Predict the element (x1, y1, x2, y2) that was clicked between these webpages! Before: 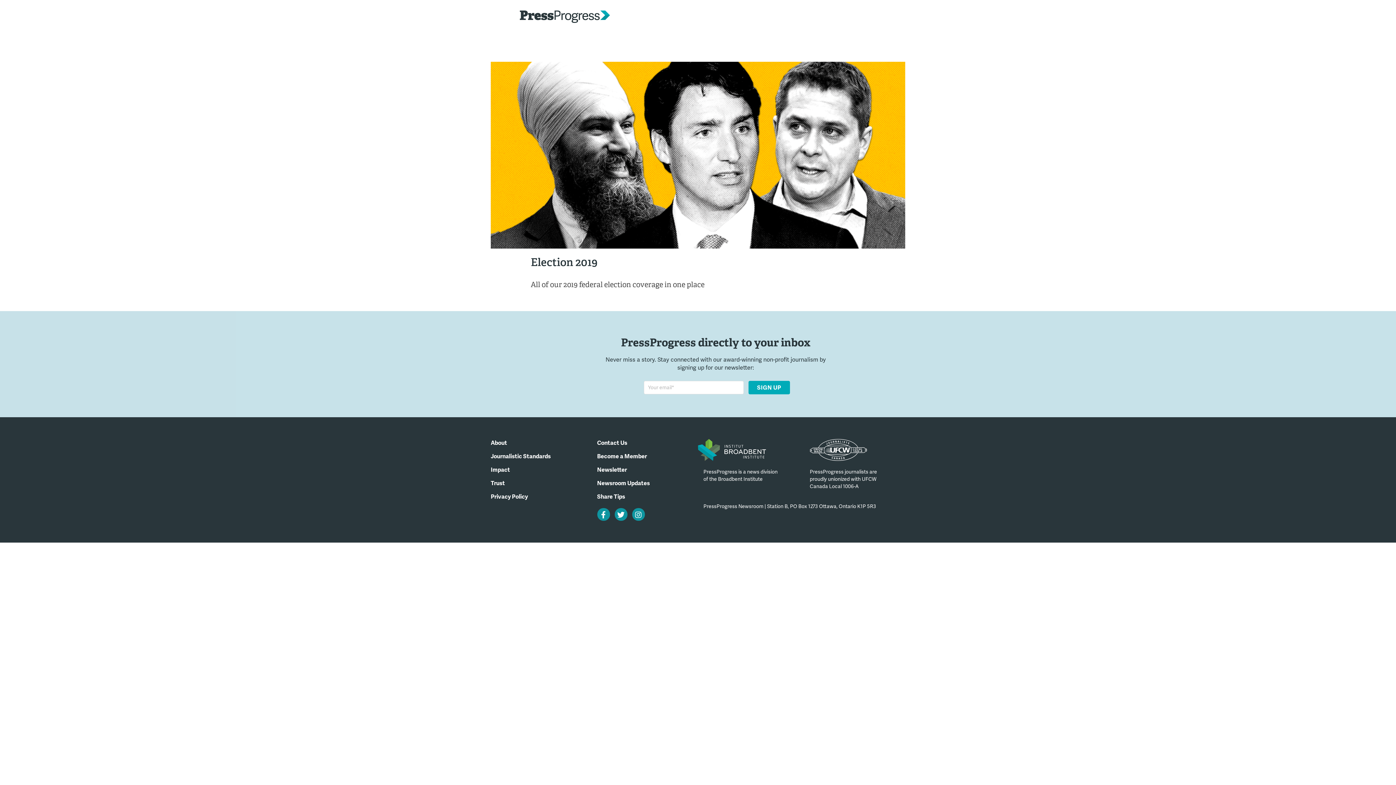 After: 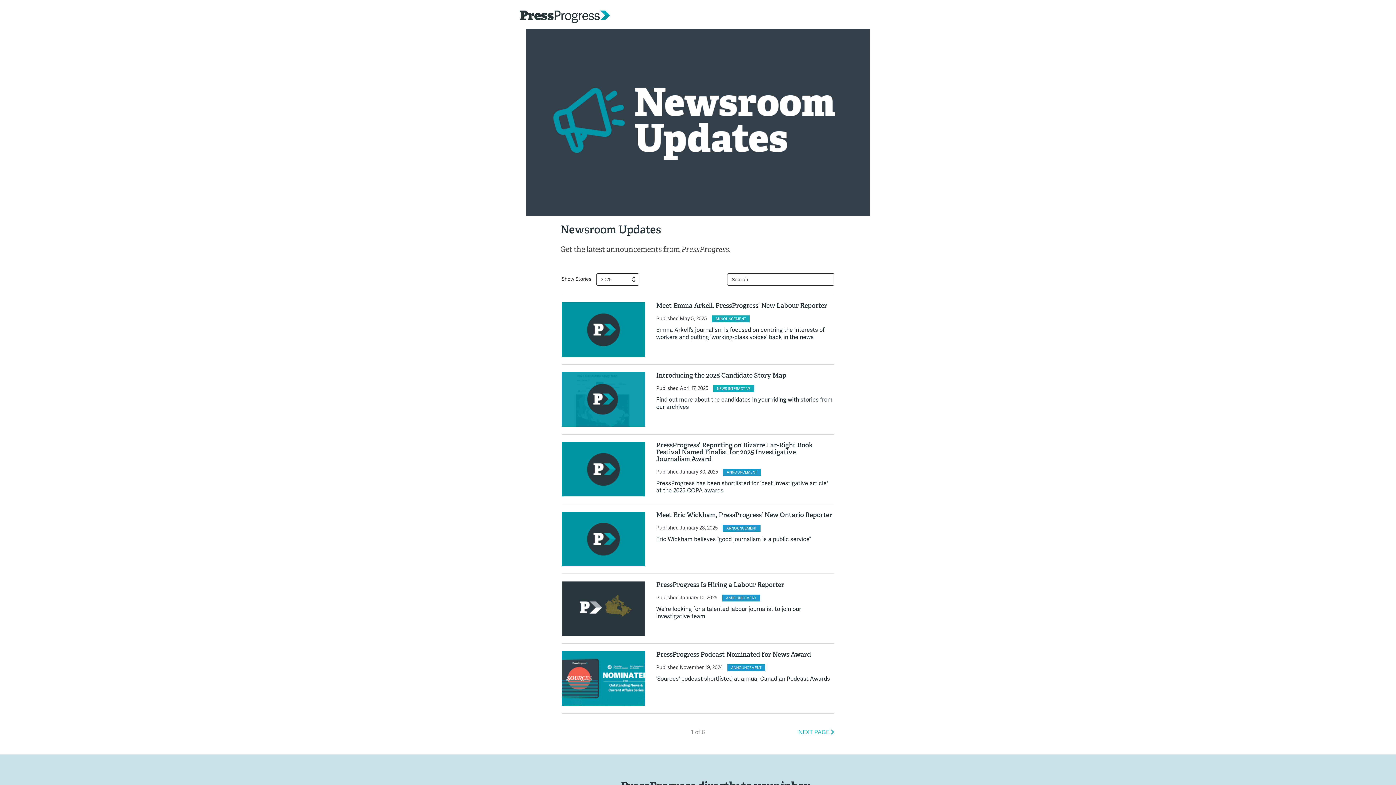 Action: bbox: (597, 479, 692, 487) label: Newsroom Updates